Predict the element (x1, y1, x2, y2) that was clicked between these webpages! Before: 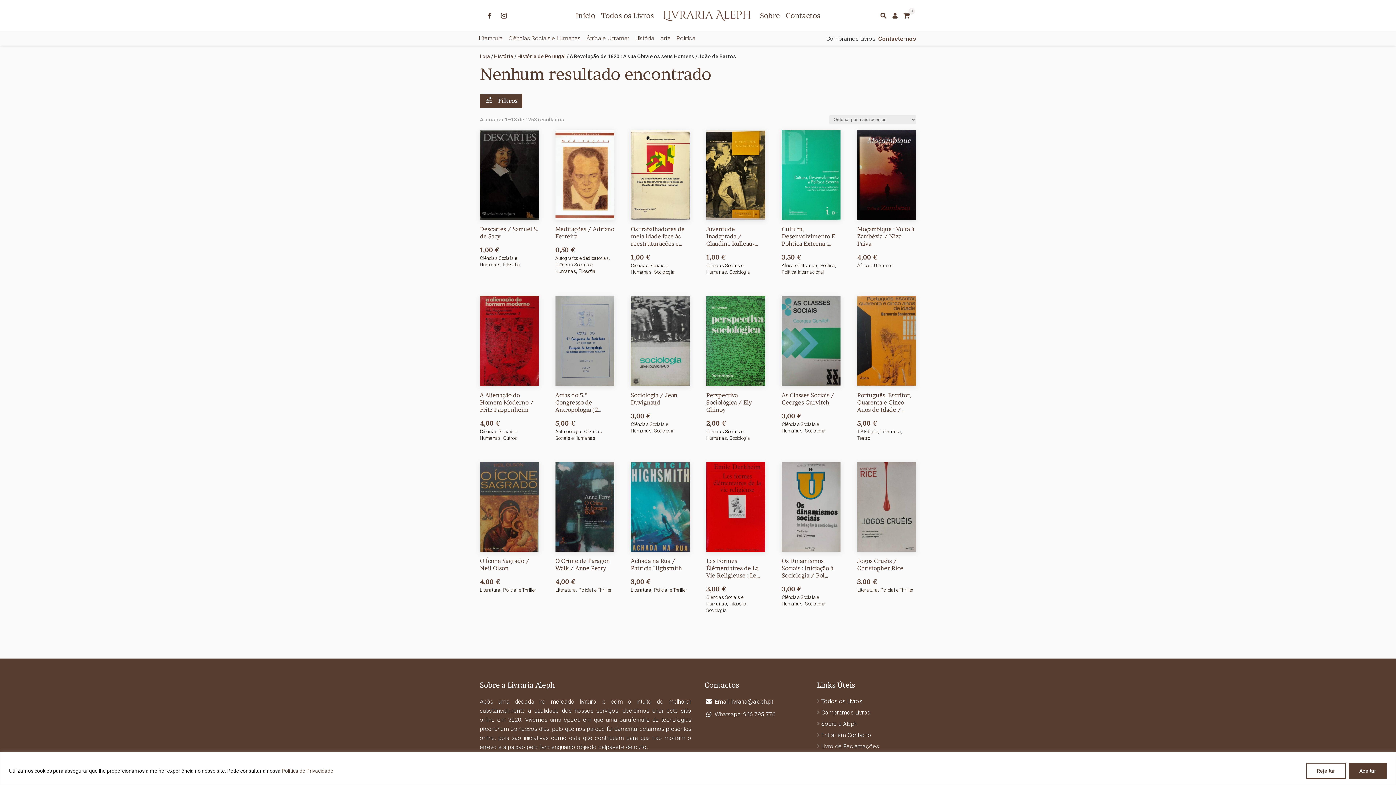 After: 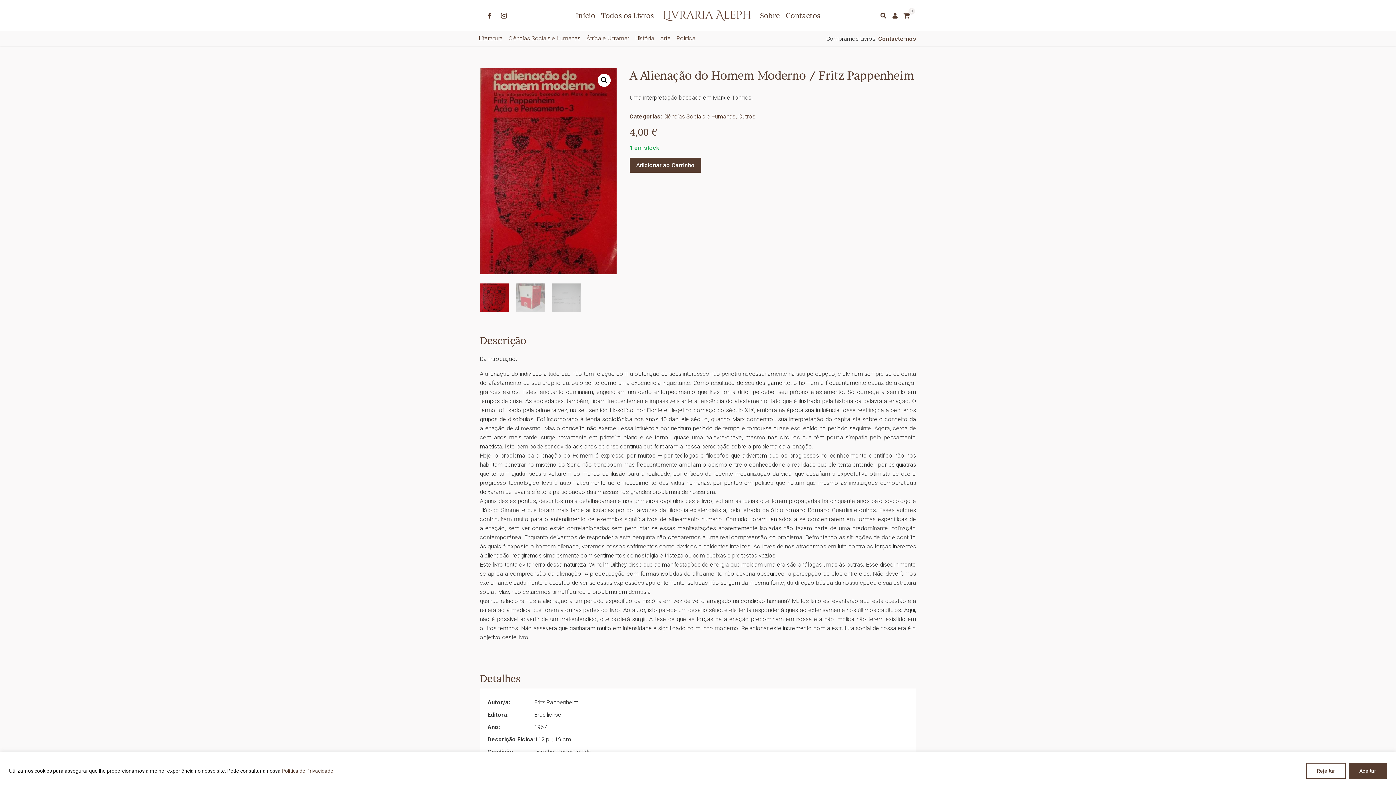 Action: bbox: (480, 296, 538, 428) label: A Alienação do Homem Moderno / Fritz Pappenheim
4,00 €